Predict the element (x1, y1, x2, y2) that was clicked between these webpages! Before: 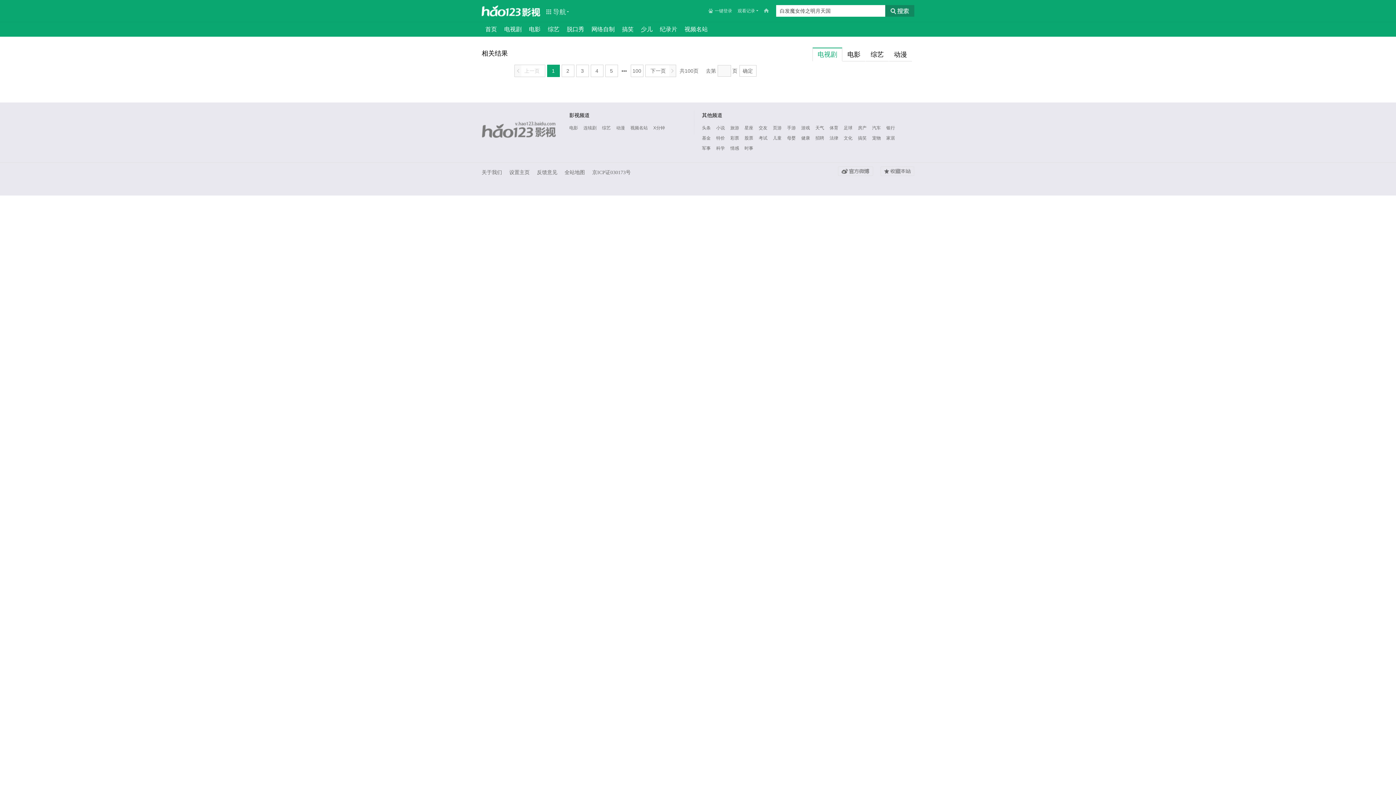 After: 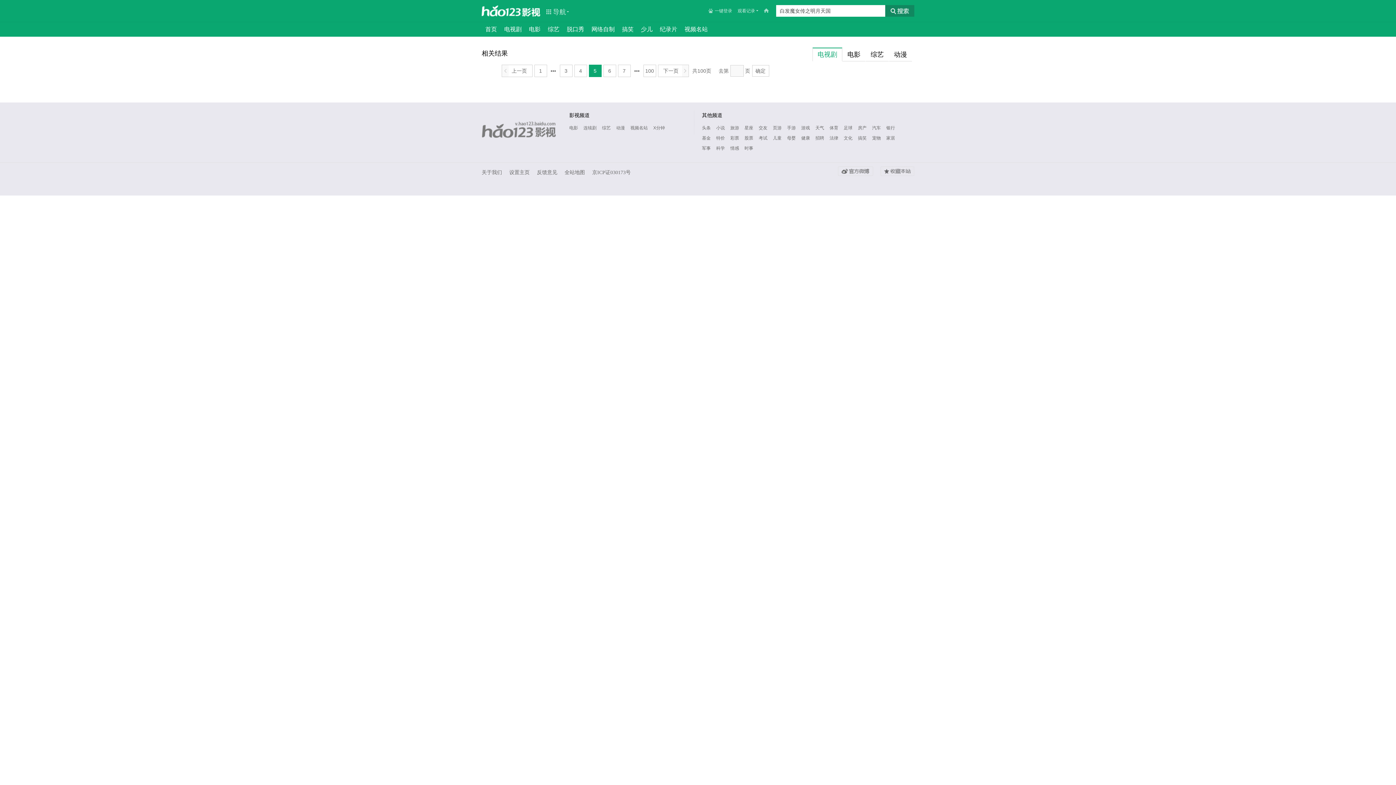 Action: label: 5 bbox: (605, 64, 618, 77)